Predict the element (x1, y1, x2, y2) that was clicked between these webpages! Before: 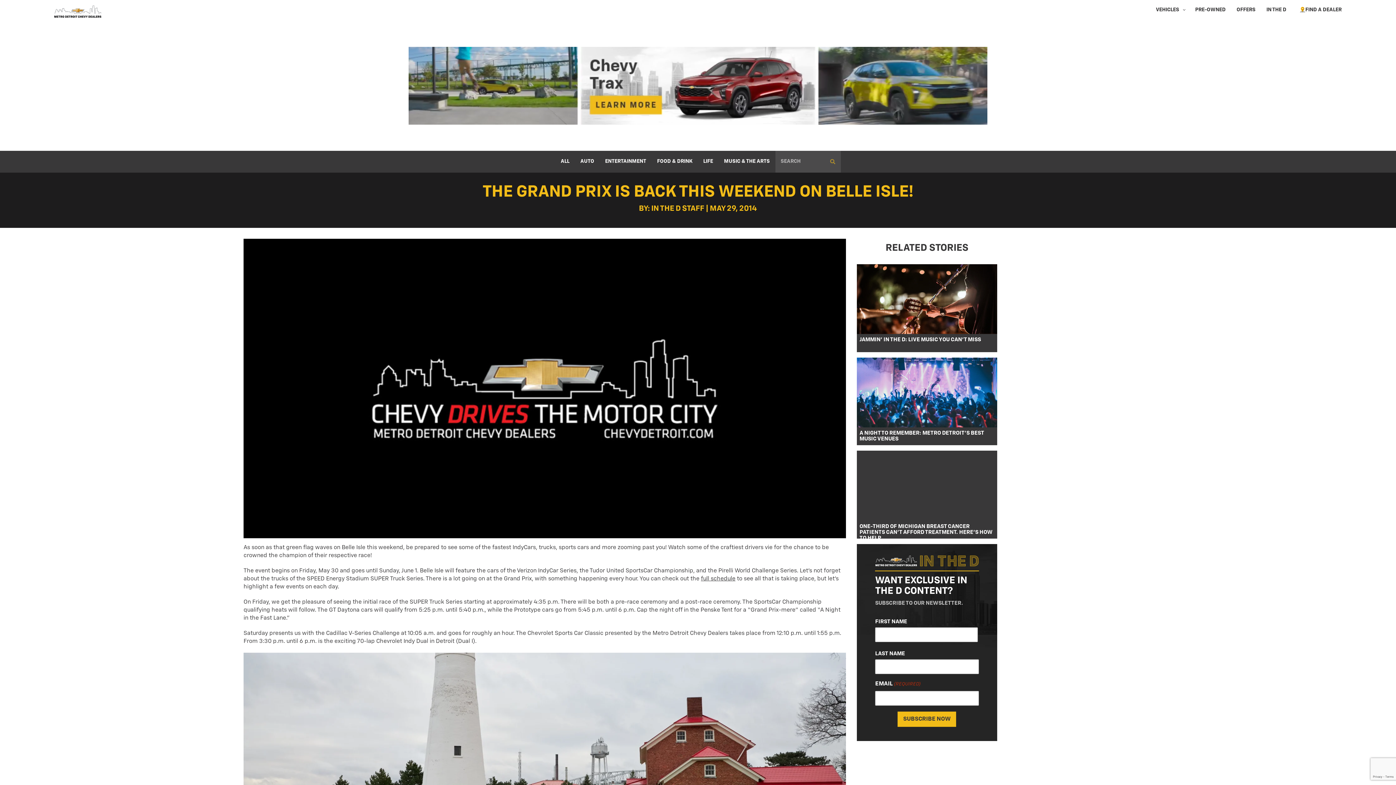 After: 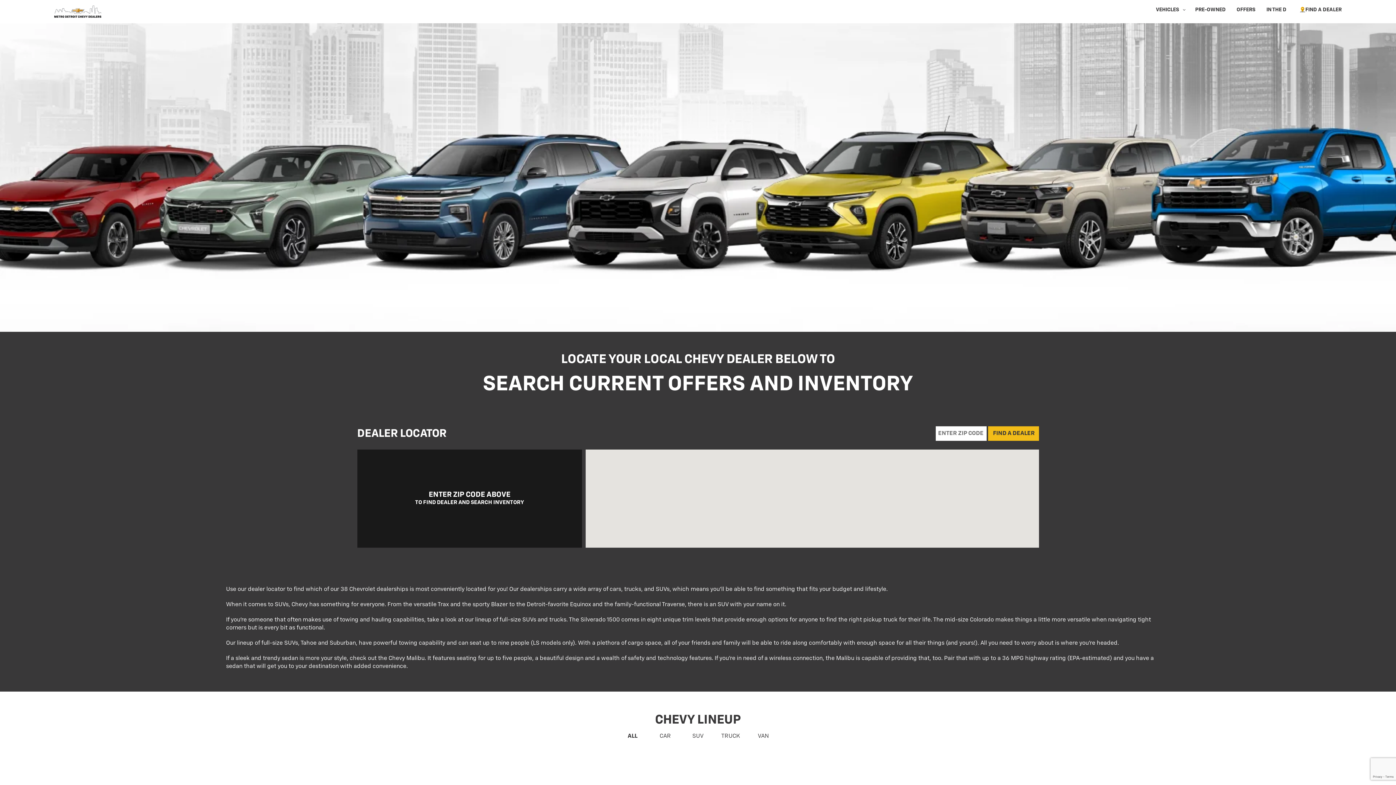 Action: label: FIND A DEALER bbox: (1292, 0, 1347, 19)